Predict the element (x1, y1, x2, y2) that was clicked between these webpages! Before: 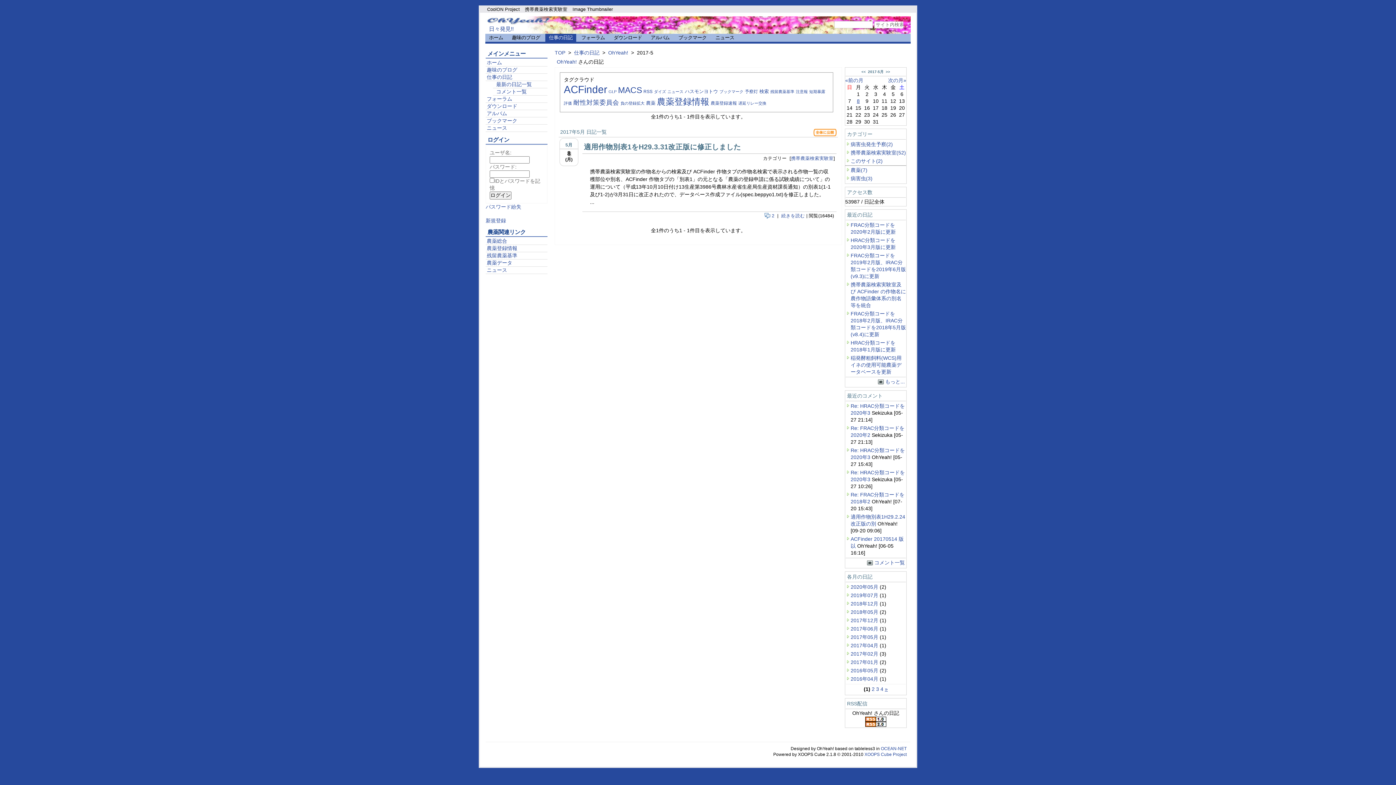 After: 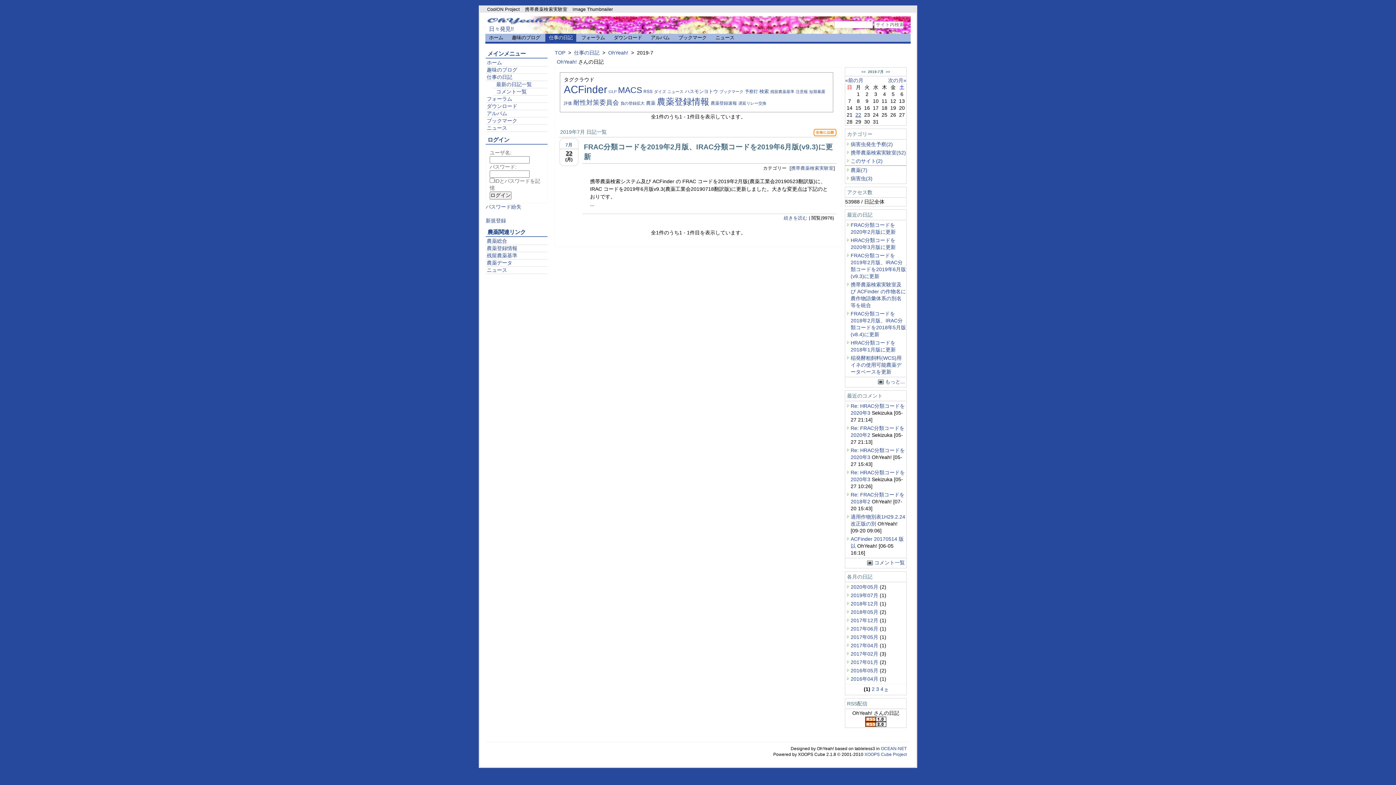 Action: label: 2019年07月  bbox: (850, 592, 880, 598)